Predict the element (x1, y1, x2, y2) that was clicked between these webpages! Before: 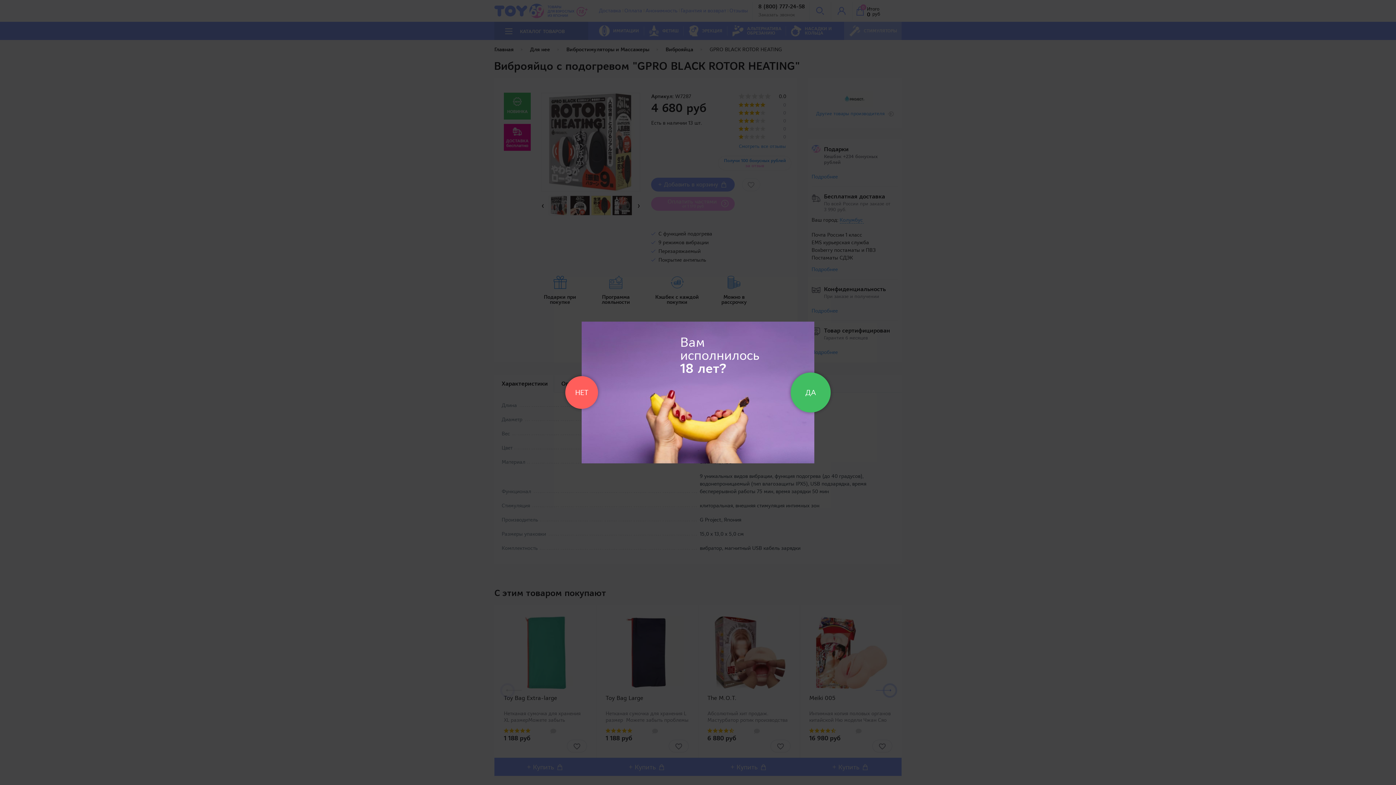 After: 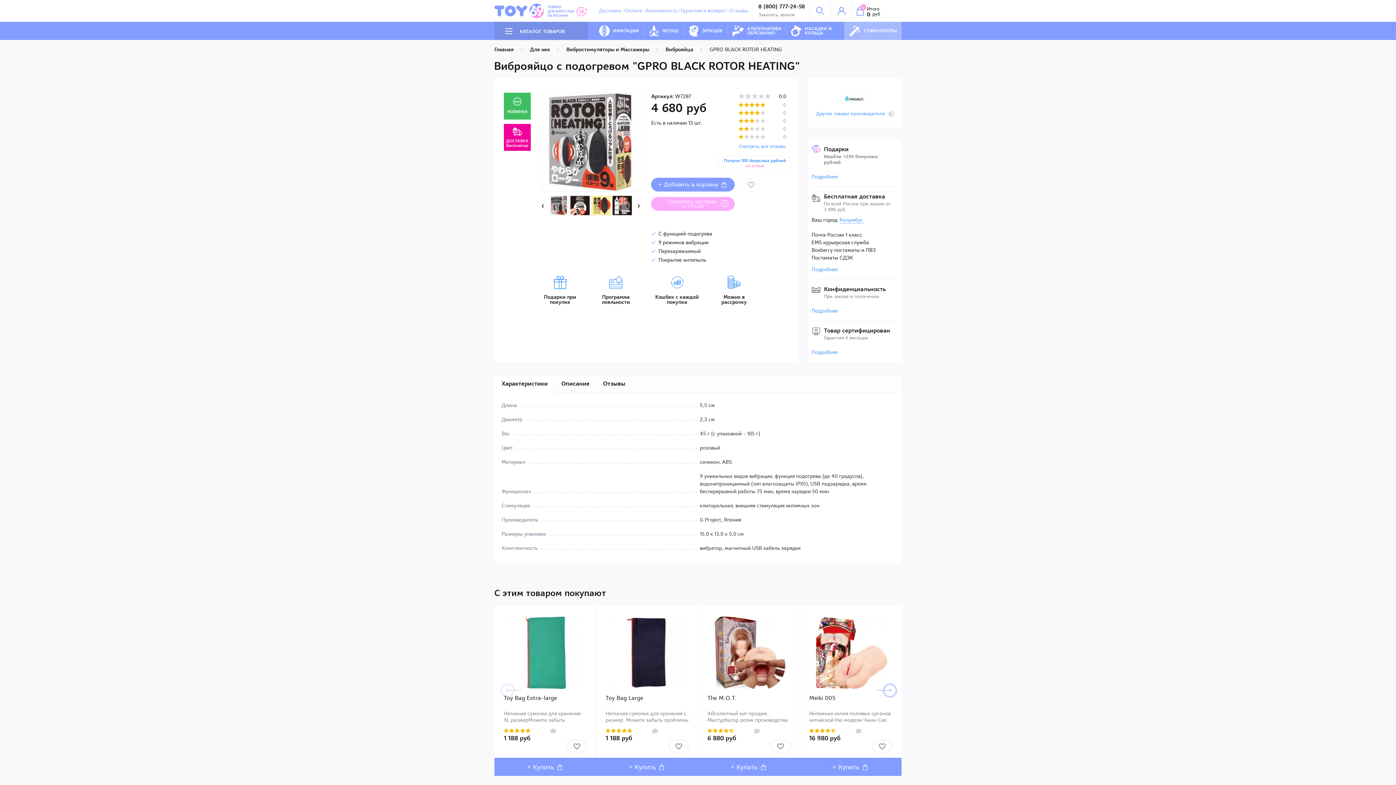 Action: bbox: (790, 372, 830, 412) label: ДА